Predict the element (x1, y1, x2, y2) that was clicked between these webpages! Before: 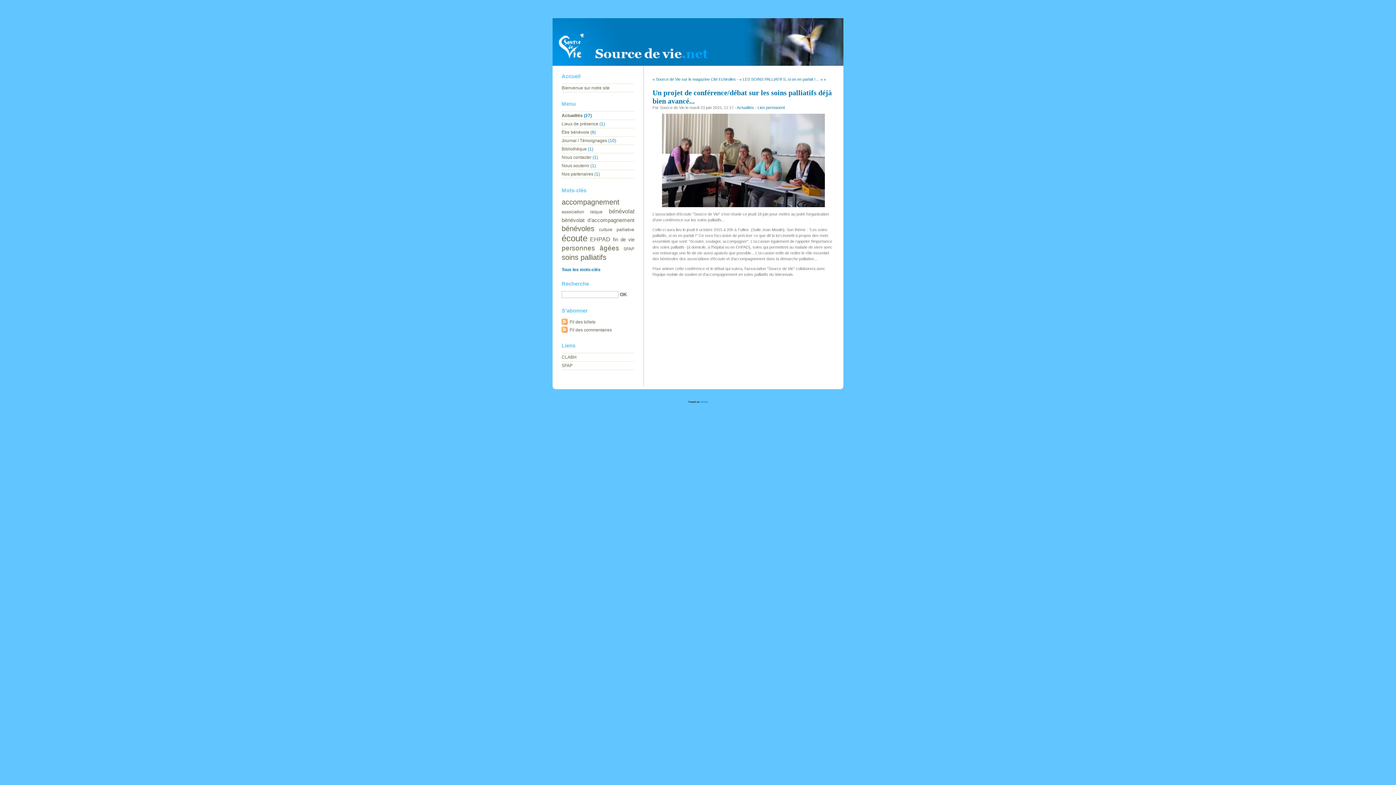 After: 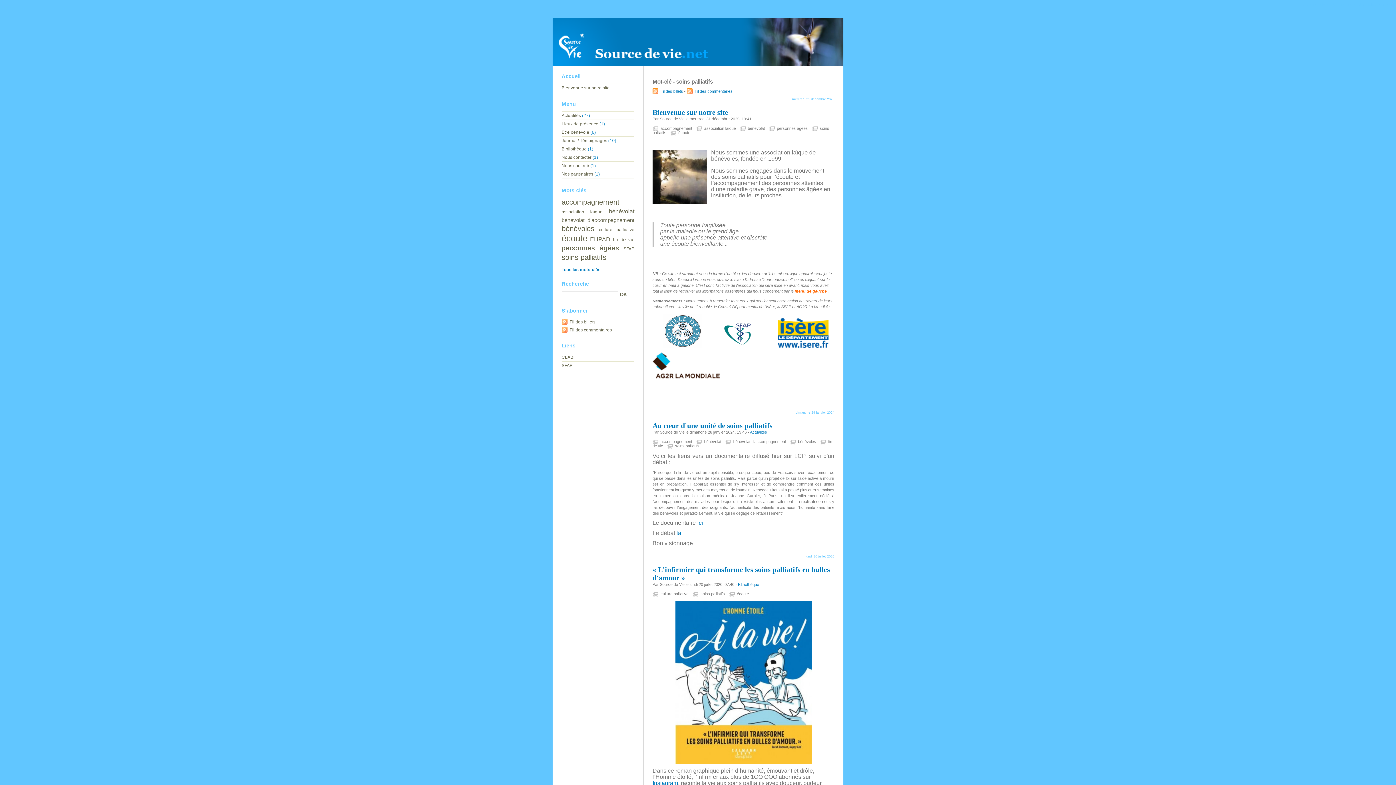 Action: label: soins palliatifs bbox: (561, 253, 606, 261)